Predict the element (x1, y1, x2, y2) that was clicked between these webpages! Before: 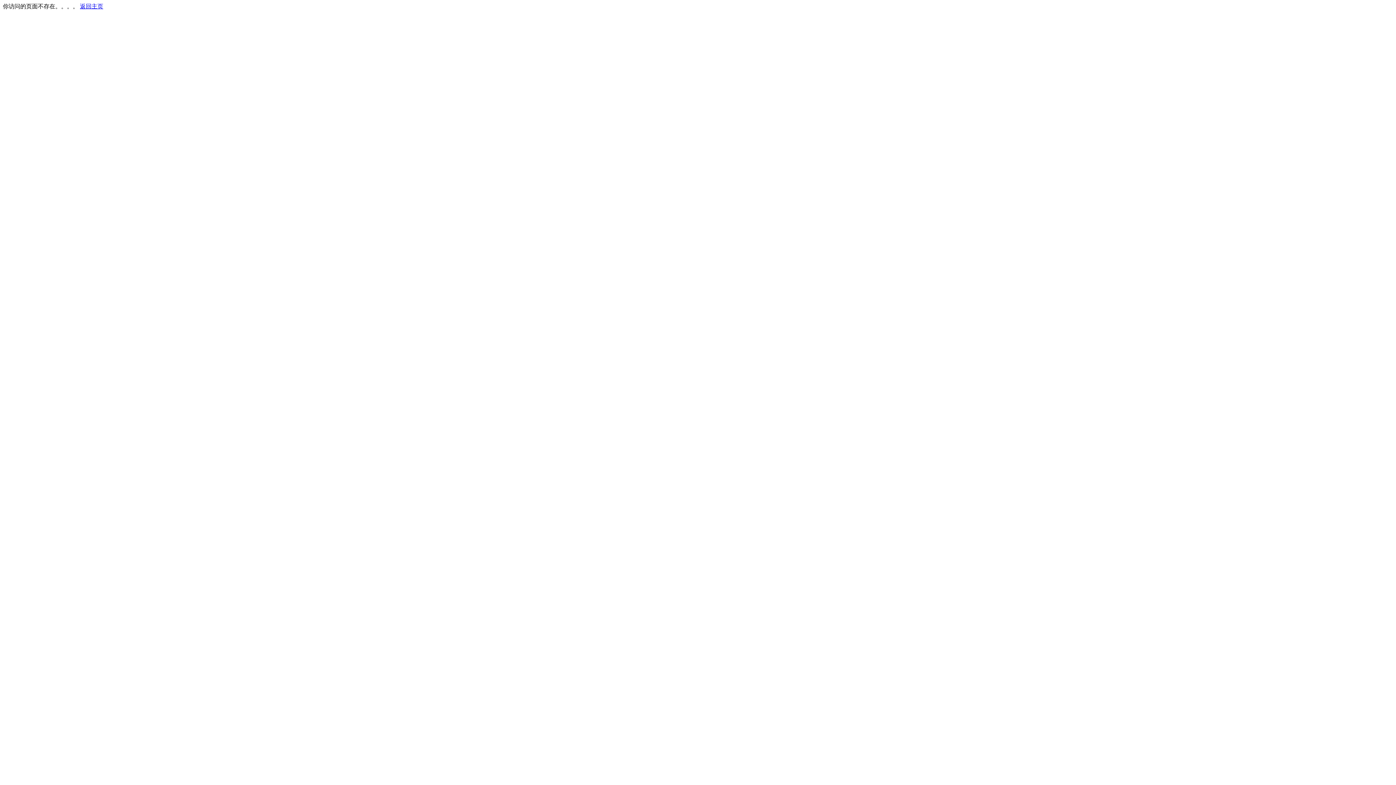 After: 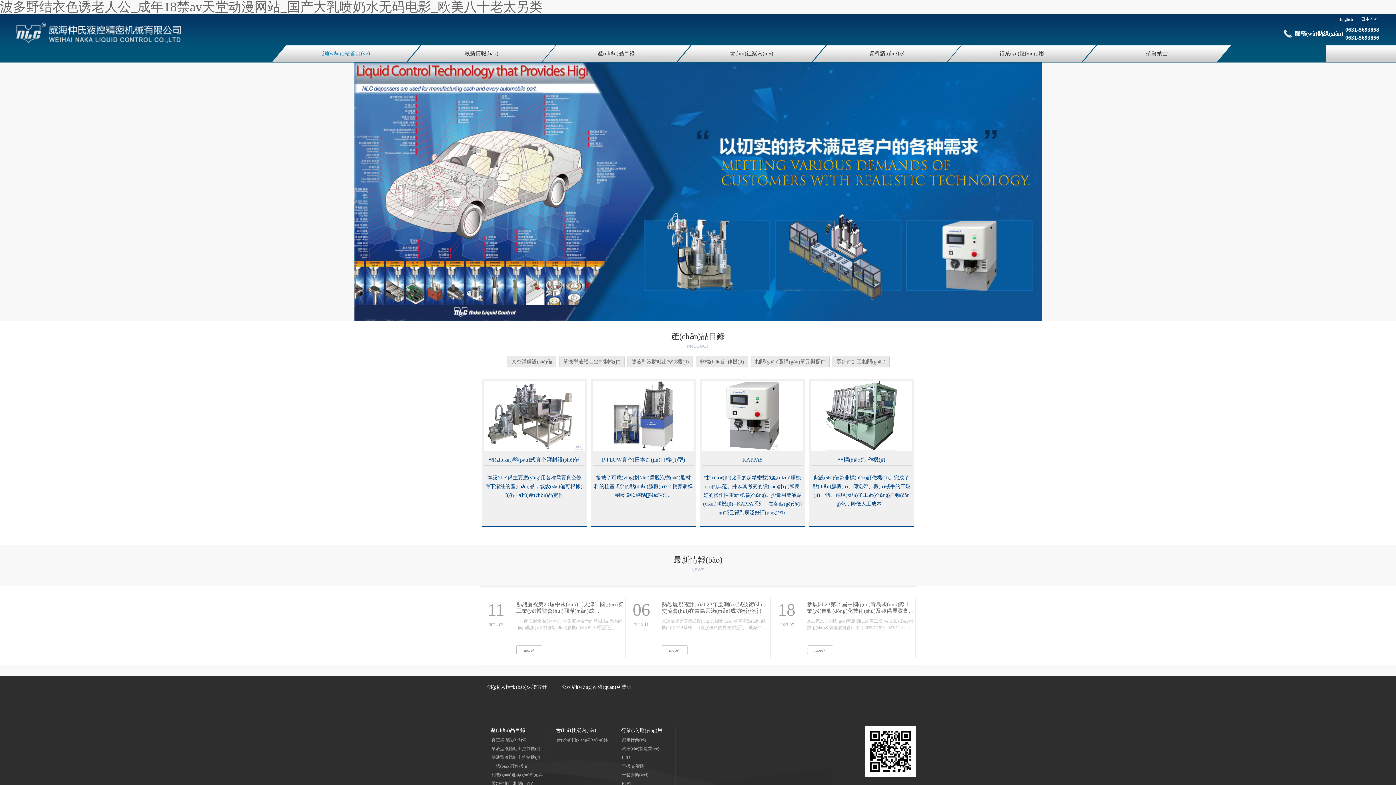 Action: bbox: (80, 3, 103, 9) label: 返回主页